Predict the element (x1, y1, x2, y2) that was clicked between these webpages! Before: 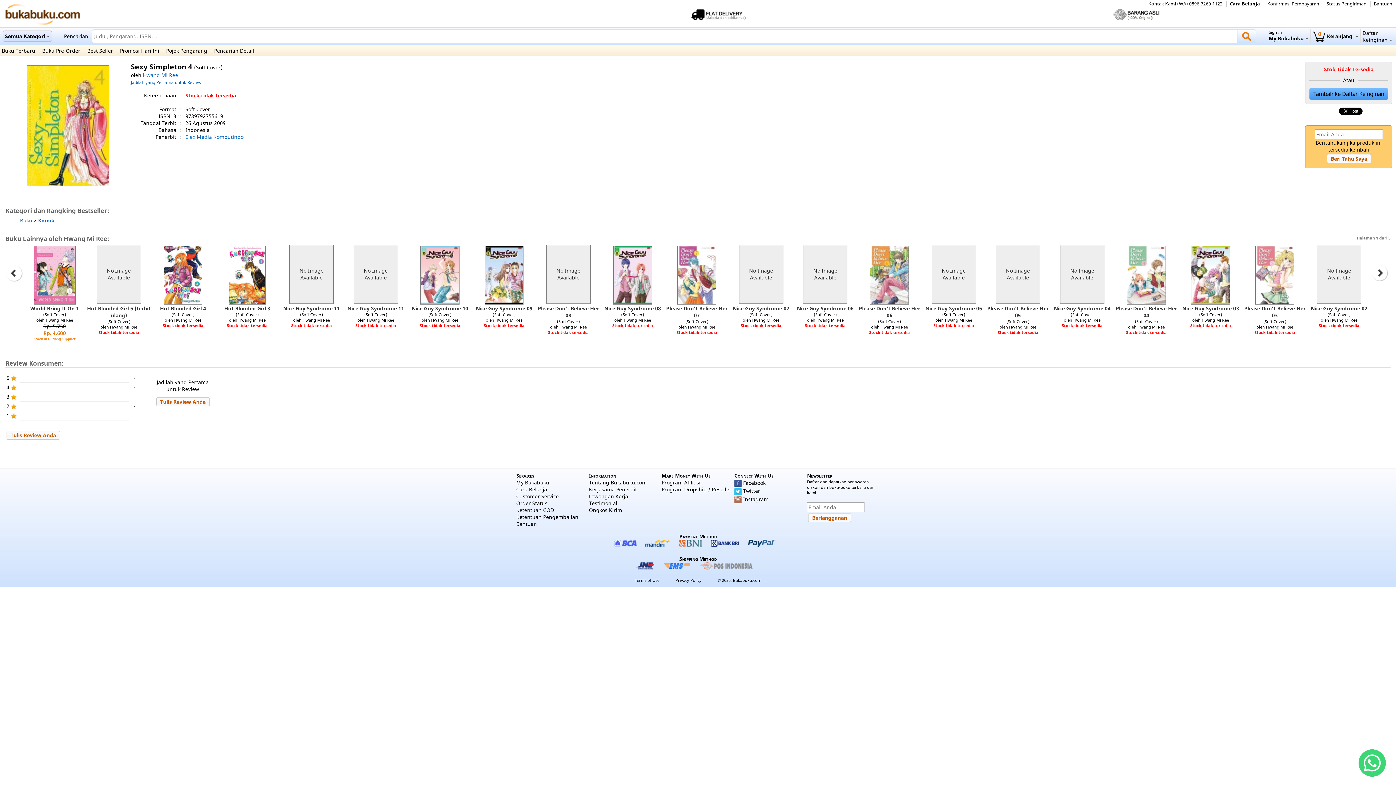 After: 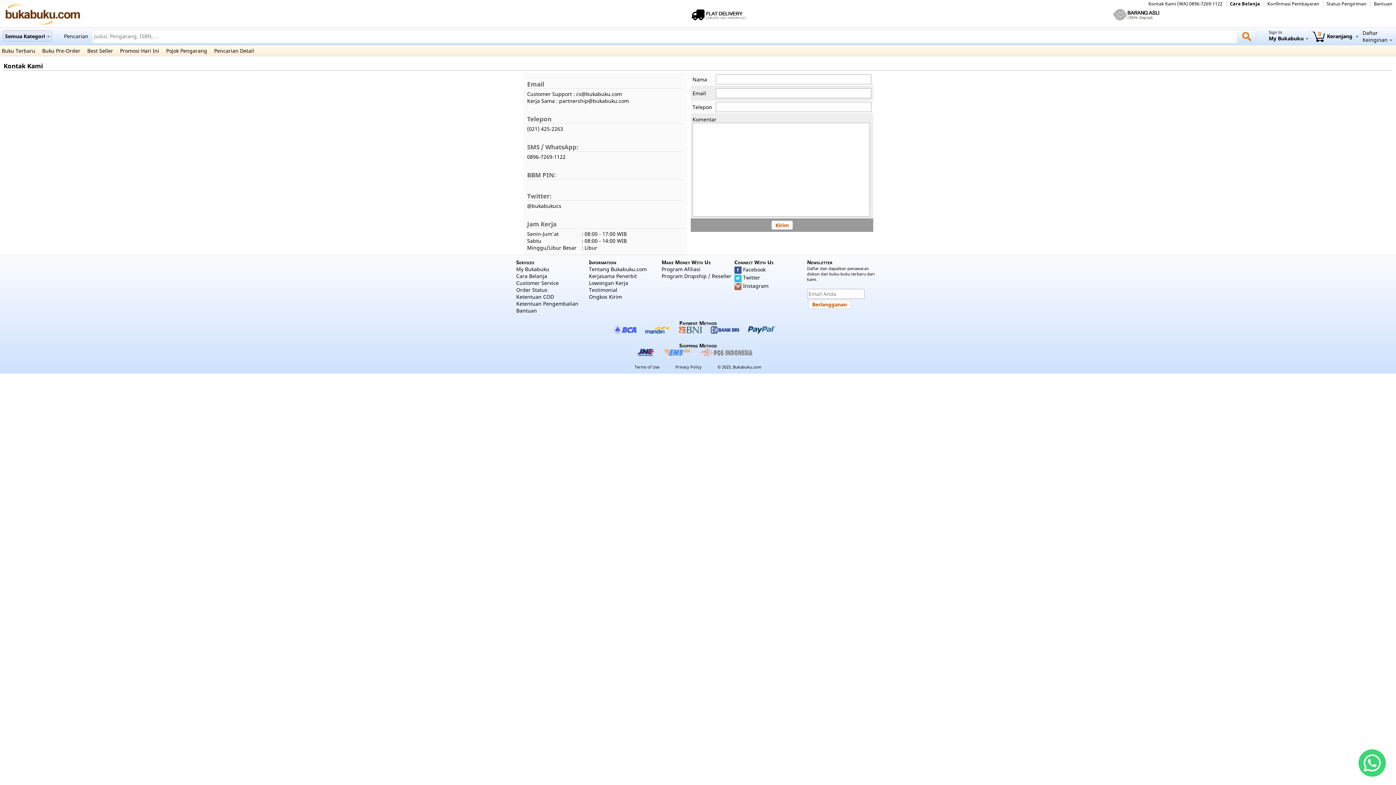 Action: label: Bantuan bbox: (1374, 0, 1392, 6)